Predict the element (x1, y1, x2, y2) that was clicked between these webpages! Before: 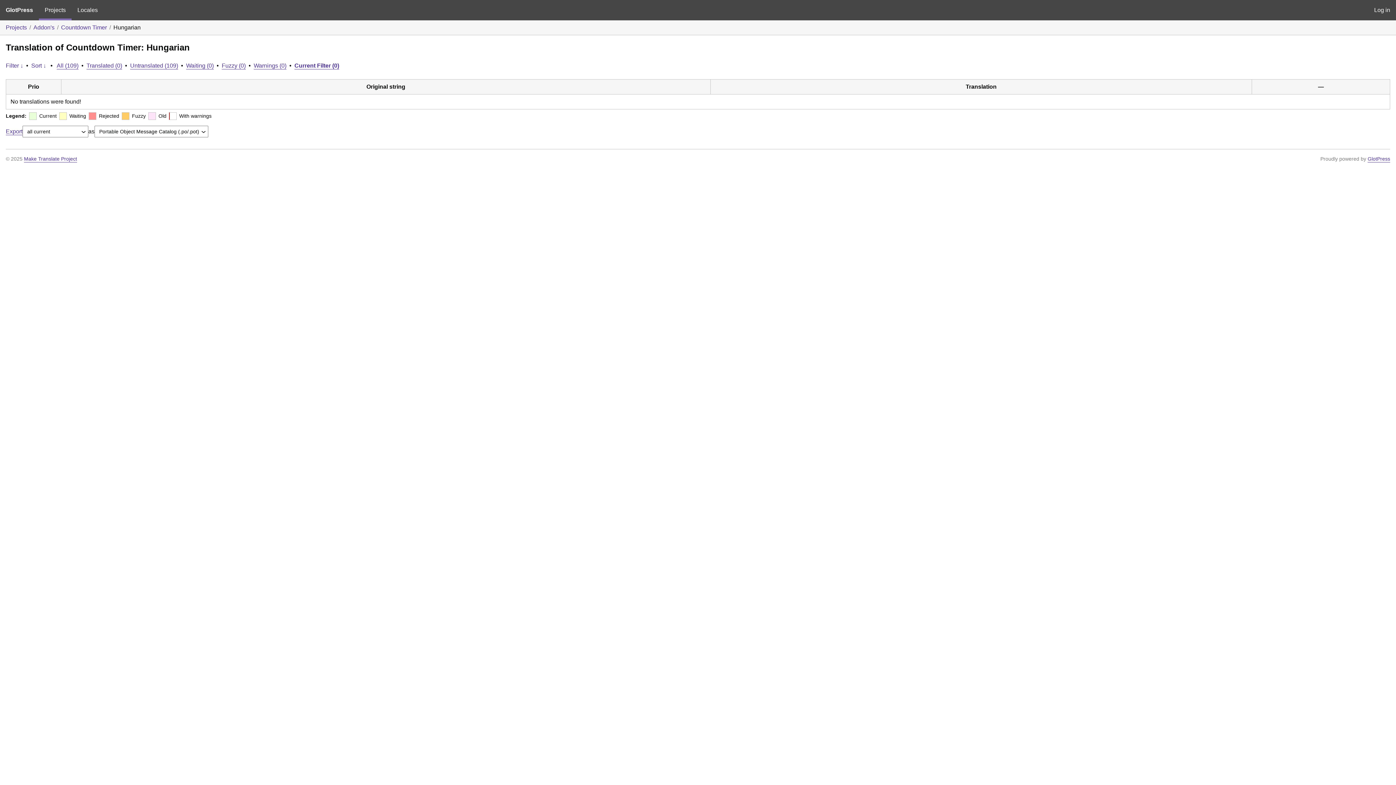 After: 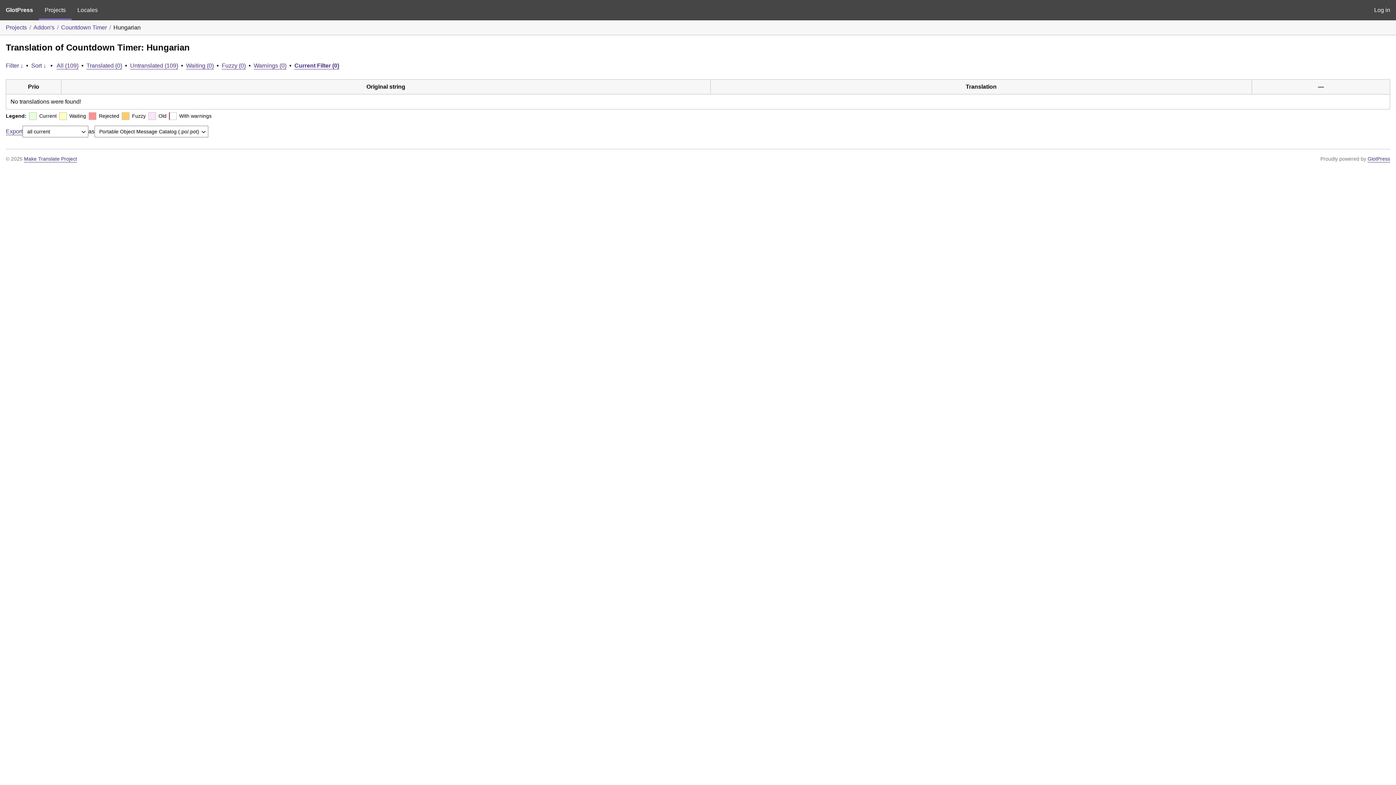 Action: bbox: (294, 62, 339, 68) label: Current Filter (0)